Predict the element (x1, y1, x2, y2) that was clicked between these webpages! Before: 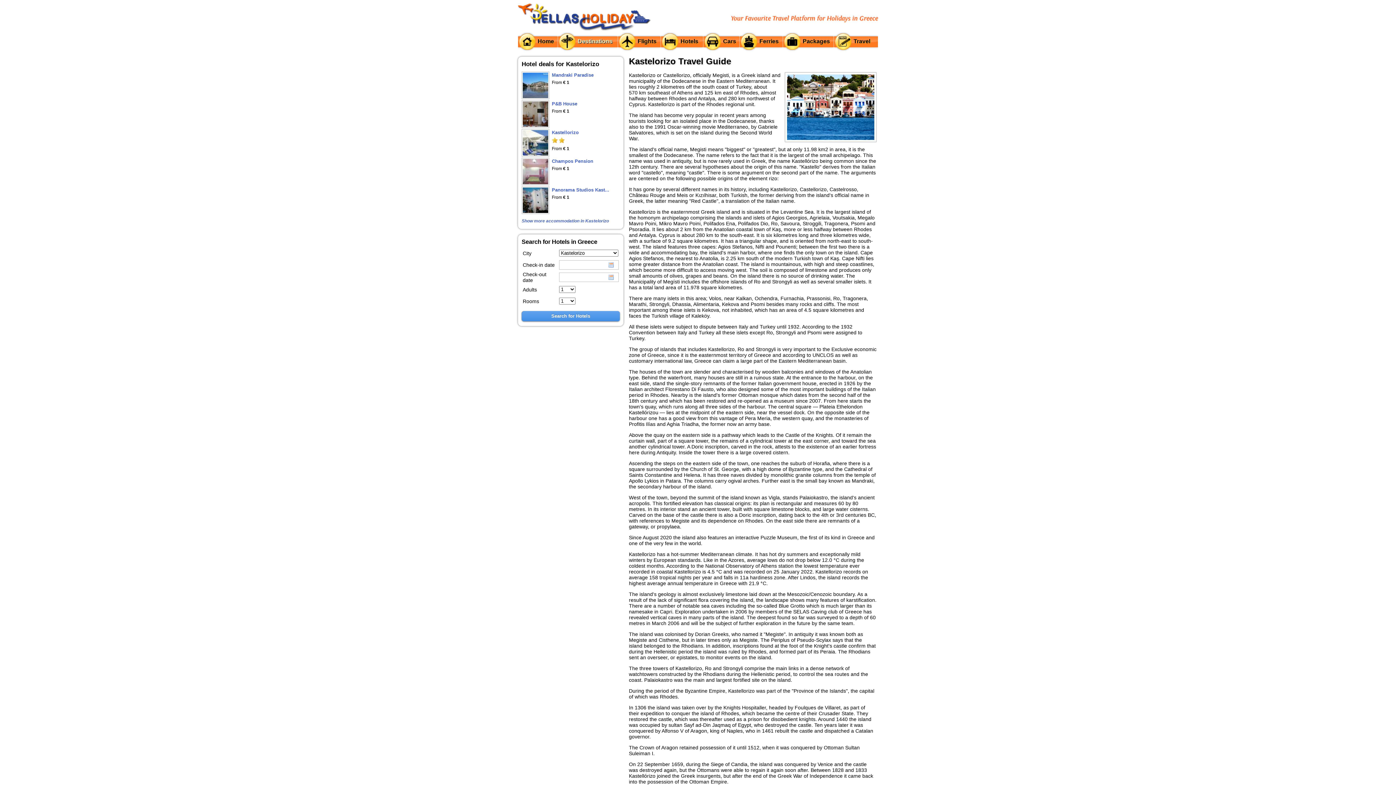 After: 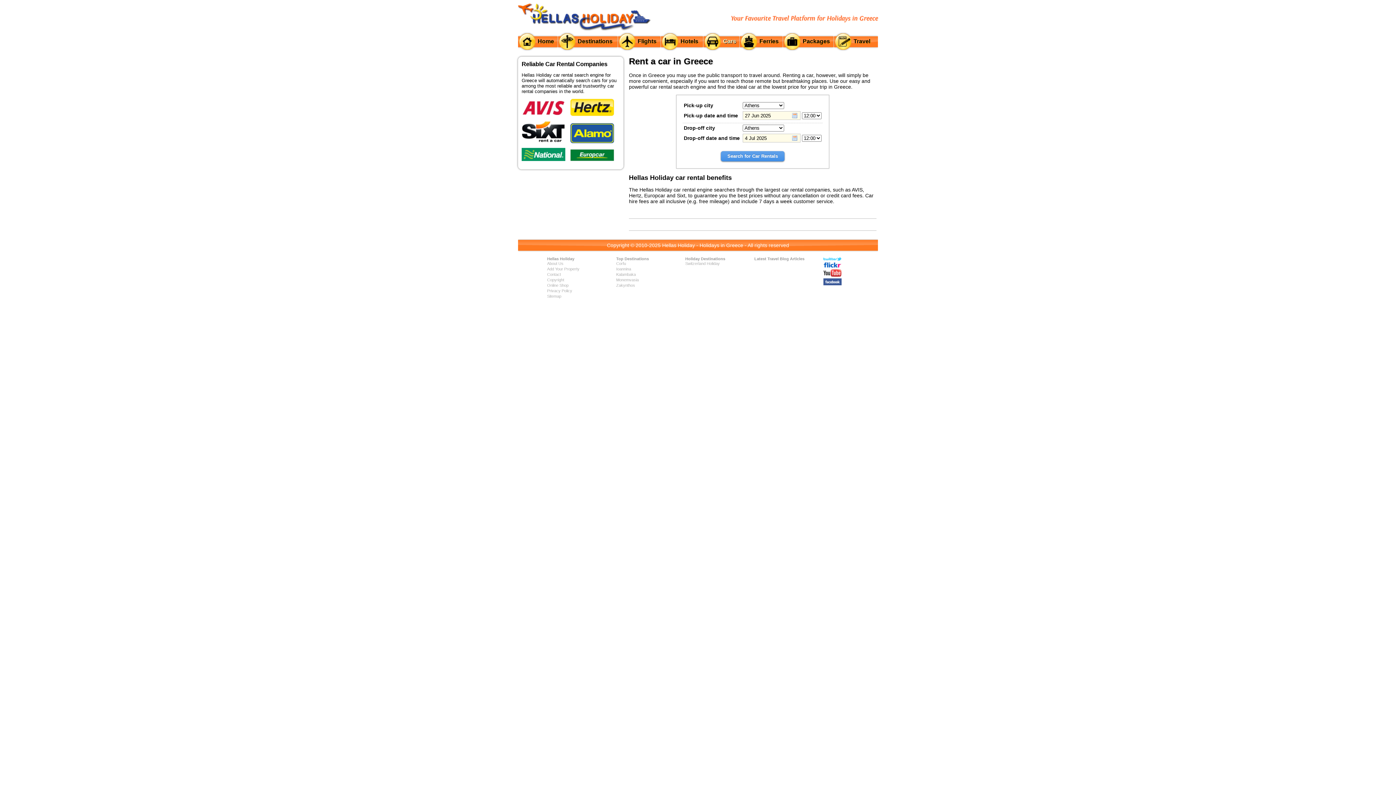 Action: label: Cars bbox: (703, 33, 739, 49)